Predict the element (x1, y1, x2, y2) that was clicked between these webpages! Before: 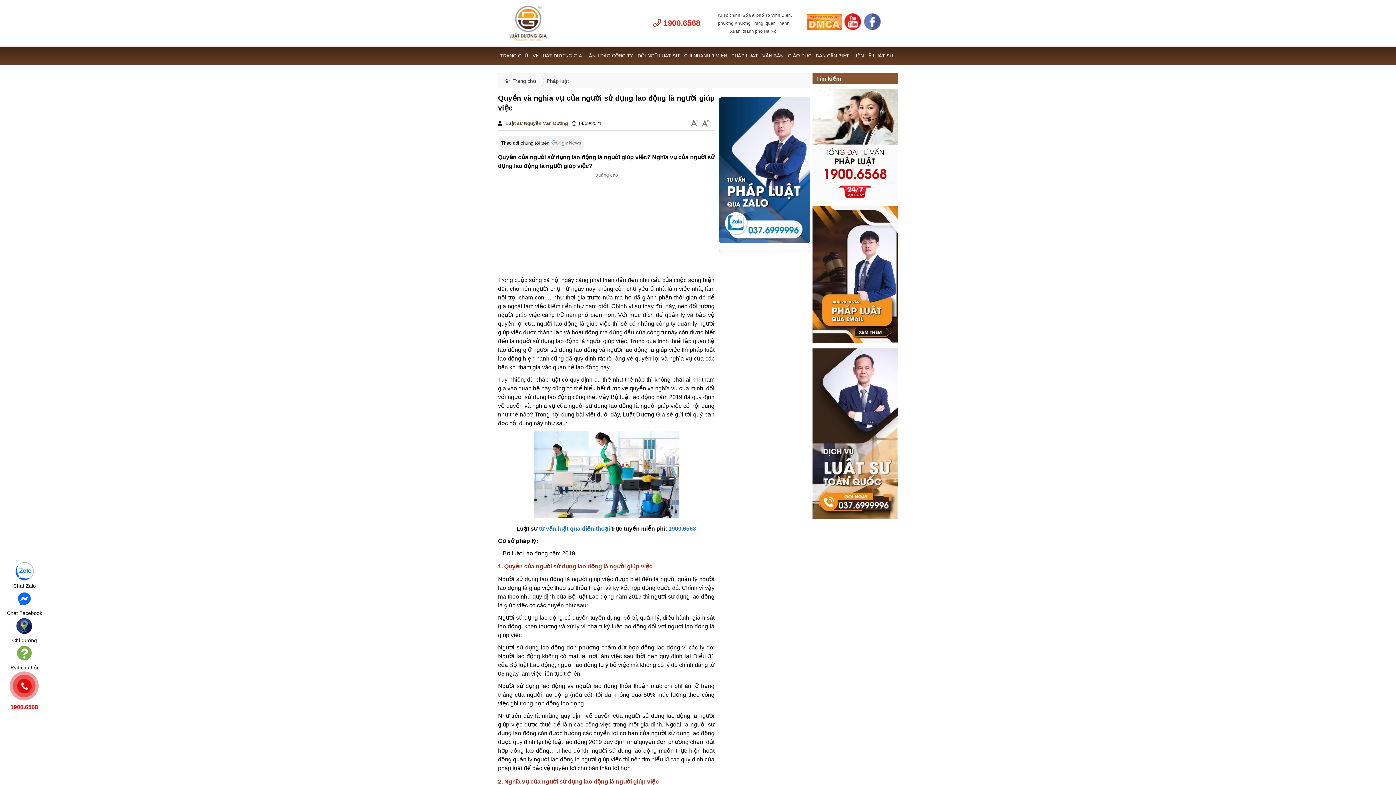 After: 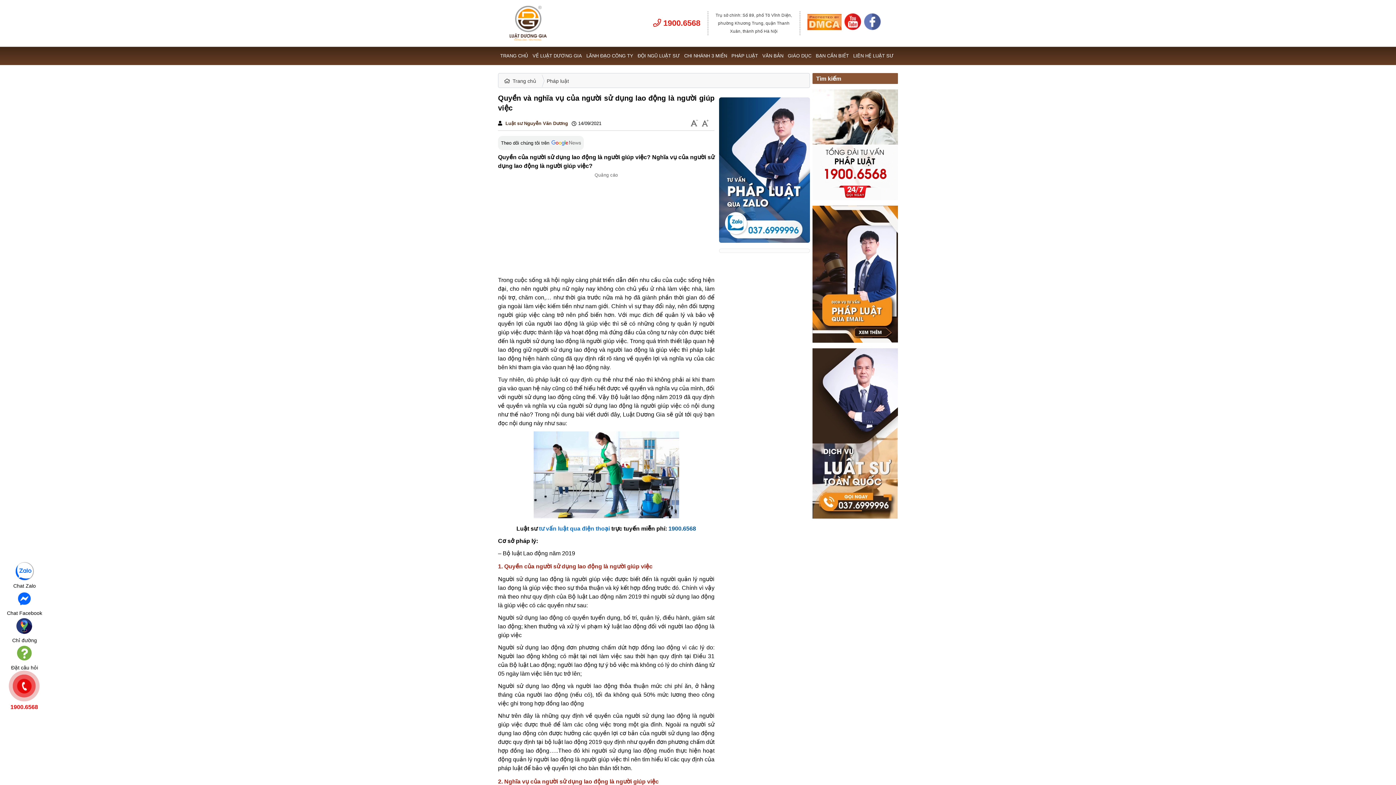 Action: label: 1900.6568 bbox: (668, 525, 696, 531)